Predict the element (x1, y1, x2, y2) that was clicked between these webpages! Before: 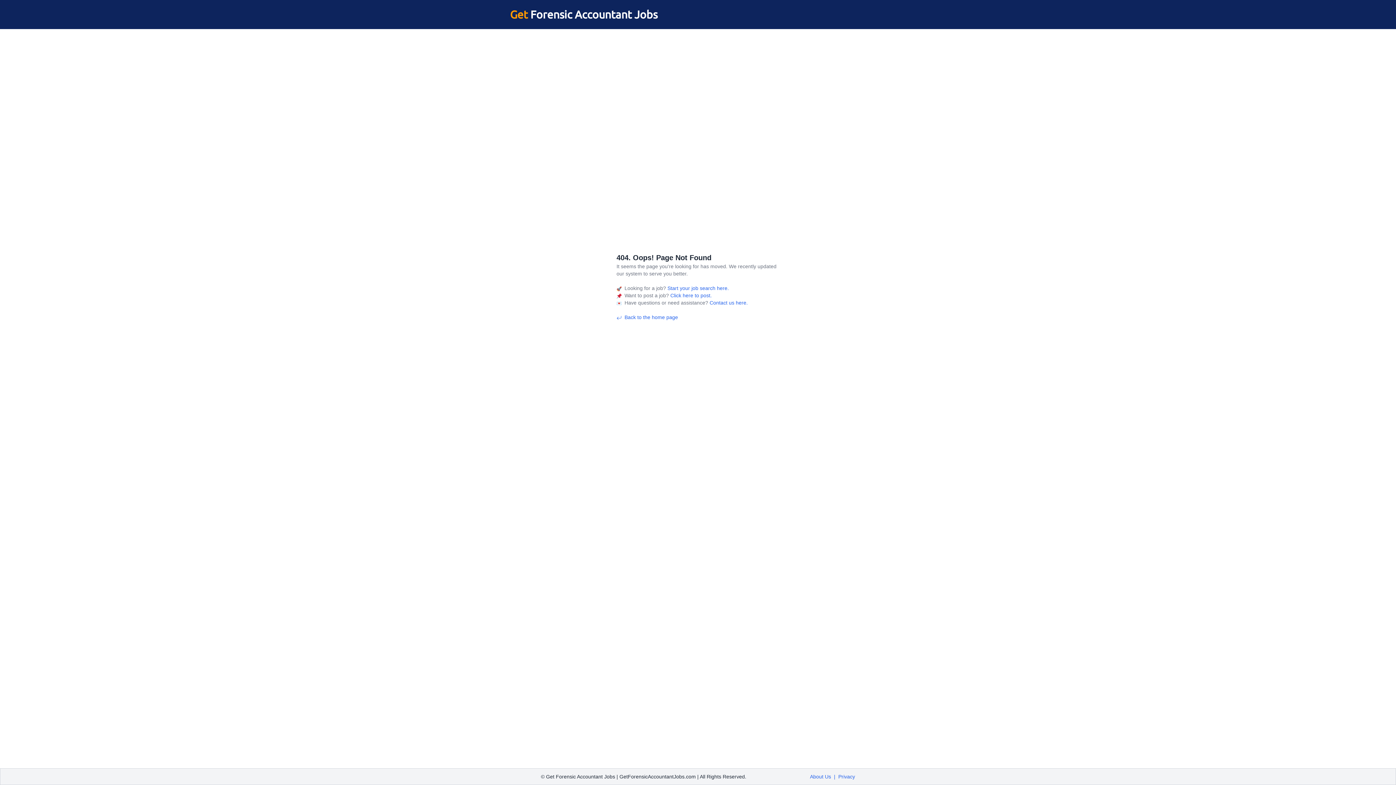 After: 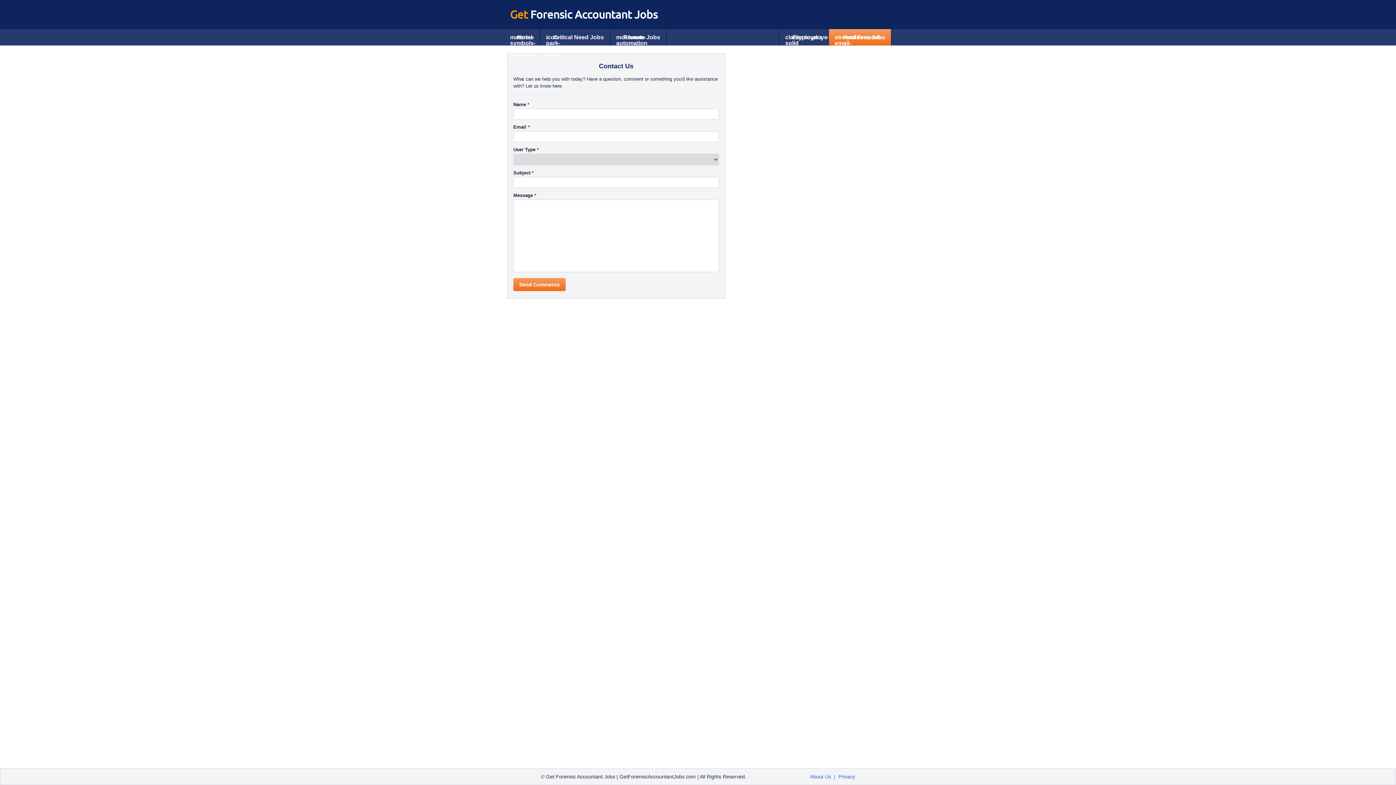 Action: bbox: (708, 300, 748, 305) label:  Contact us here.